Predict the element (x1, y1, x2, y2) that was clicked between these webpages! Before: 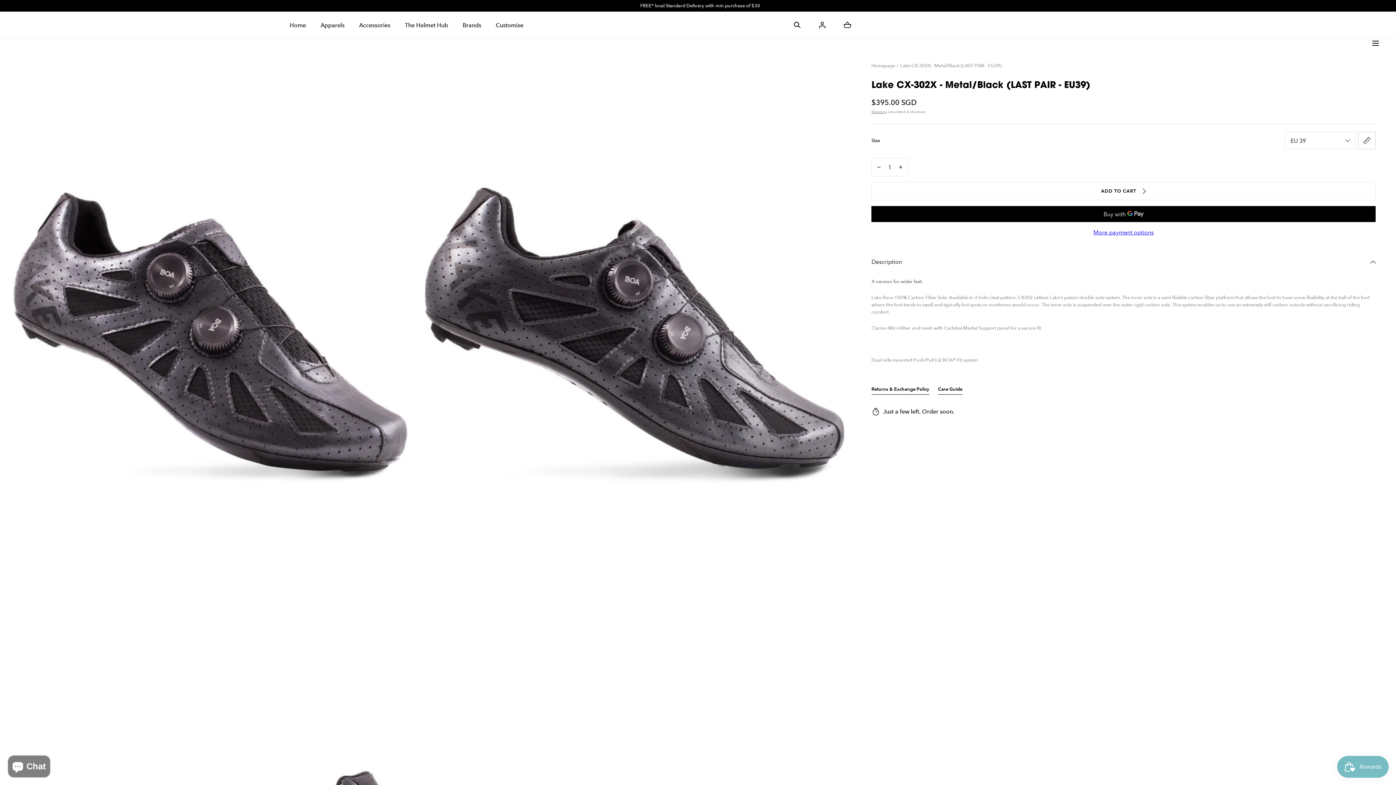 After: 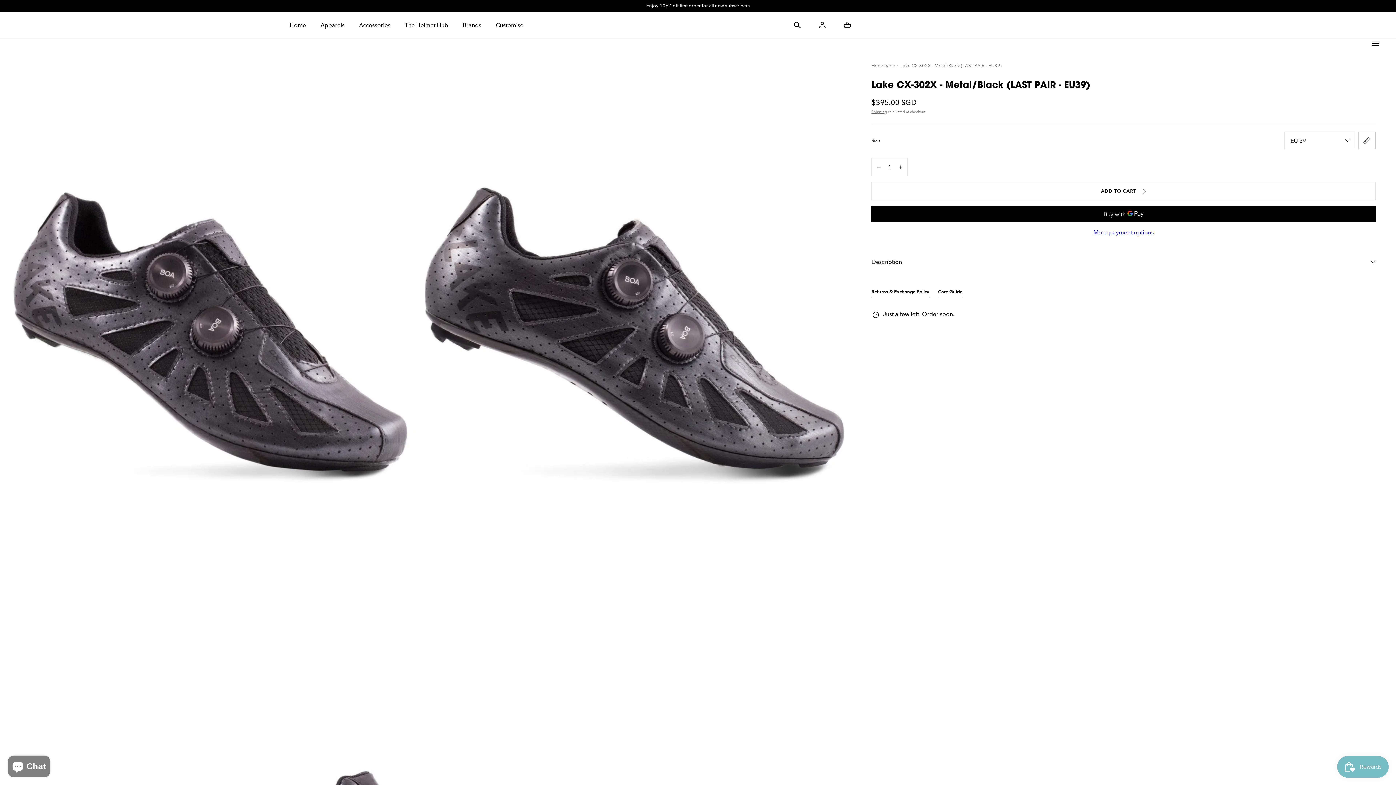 Action: bbox: (871, 245, 1376, 278) label: Description